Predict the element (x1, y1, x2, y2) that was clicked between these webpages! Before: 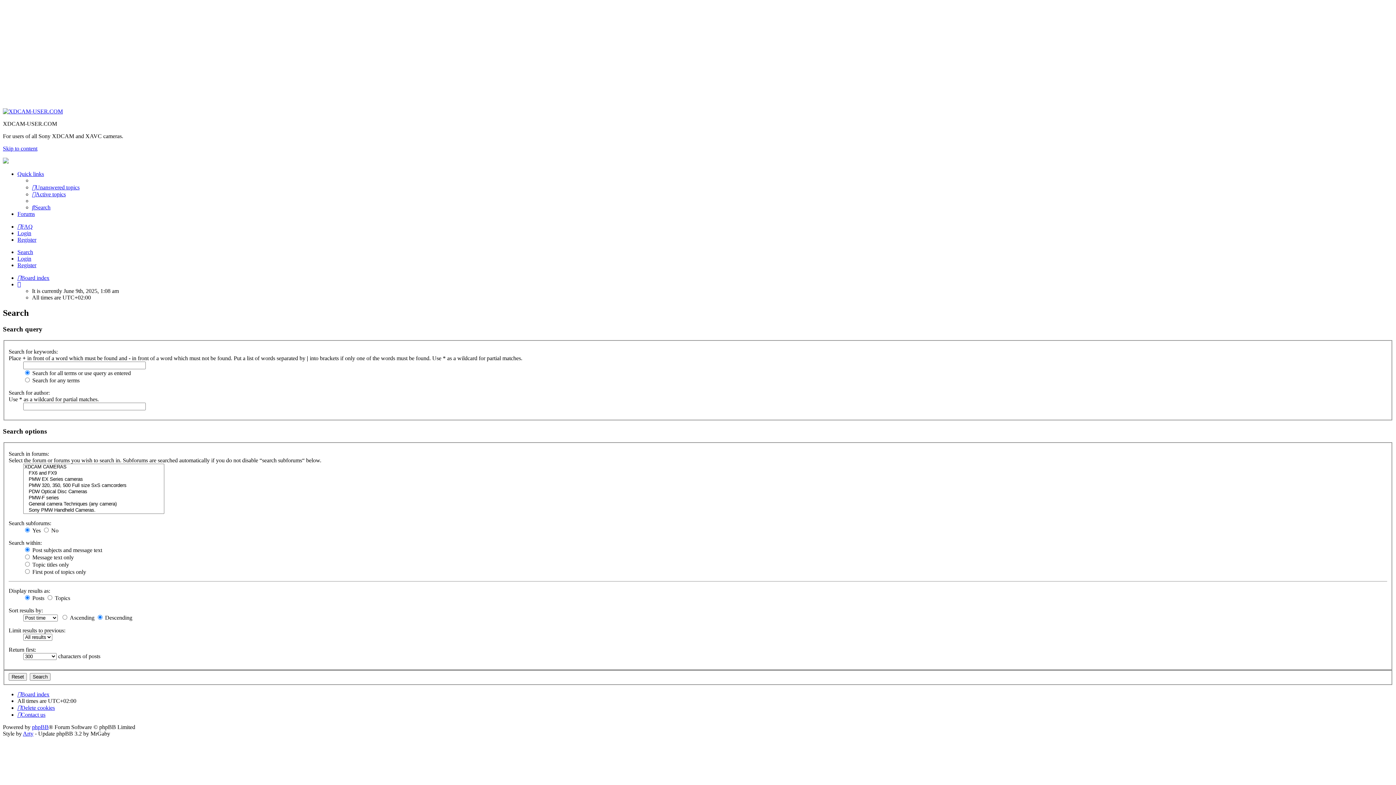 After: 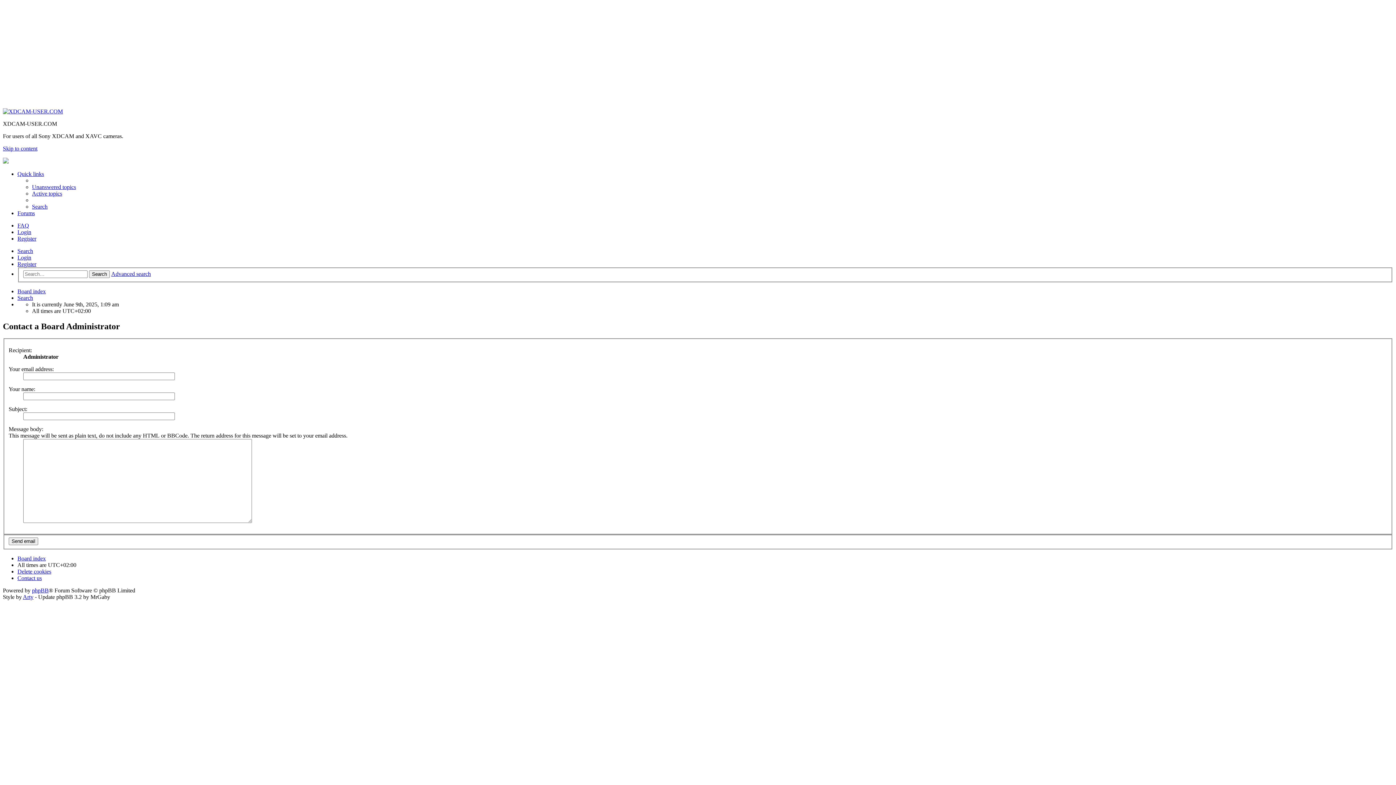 Action: label: Contact us bbox: (17, 711, 45, 718)